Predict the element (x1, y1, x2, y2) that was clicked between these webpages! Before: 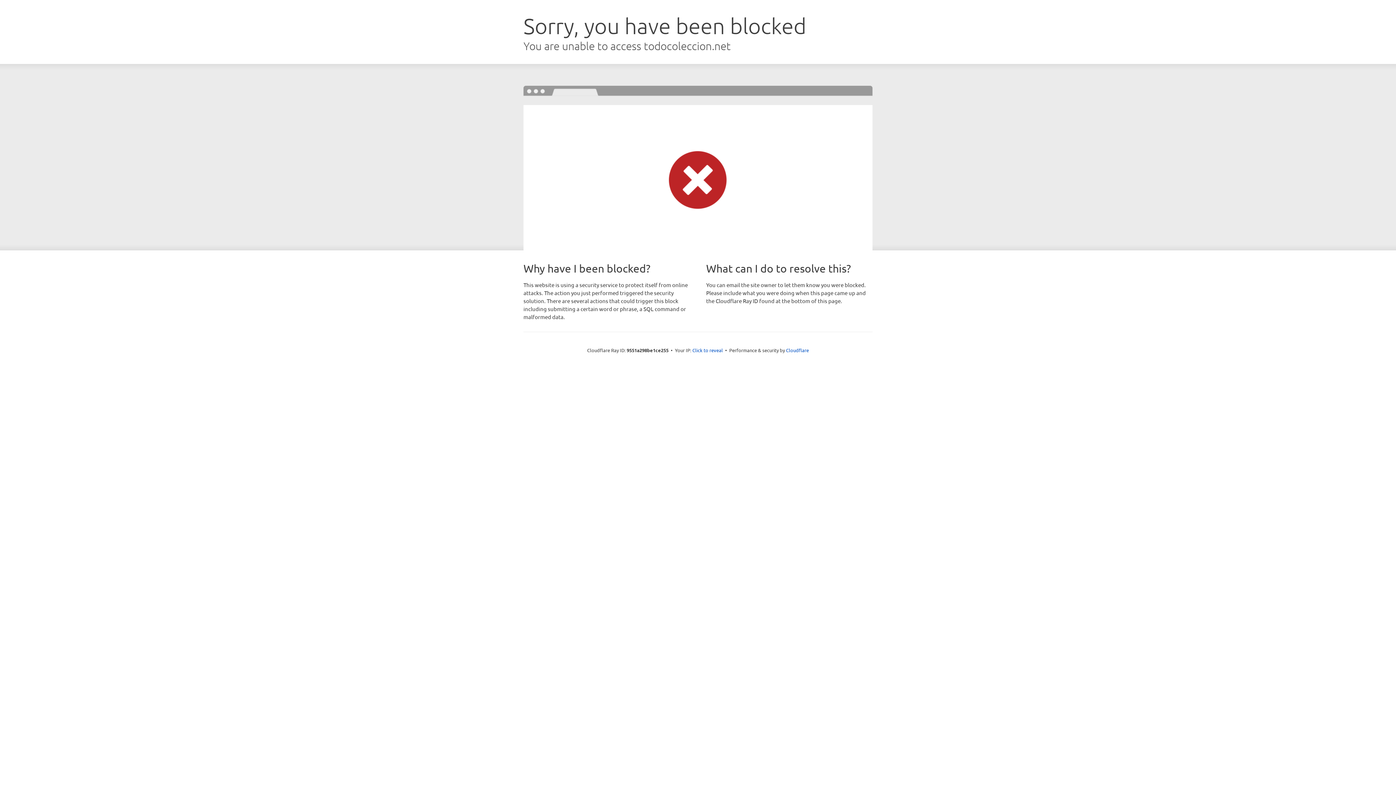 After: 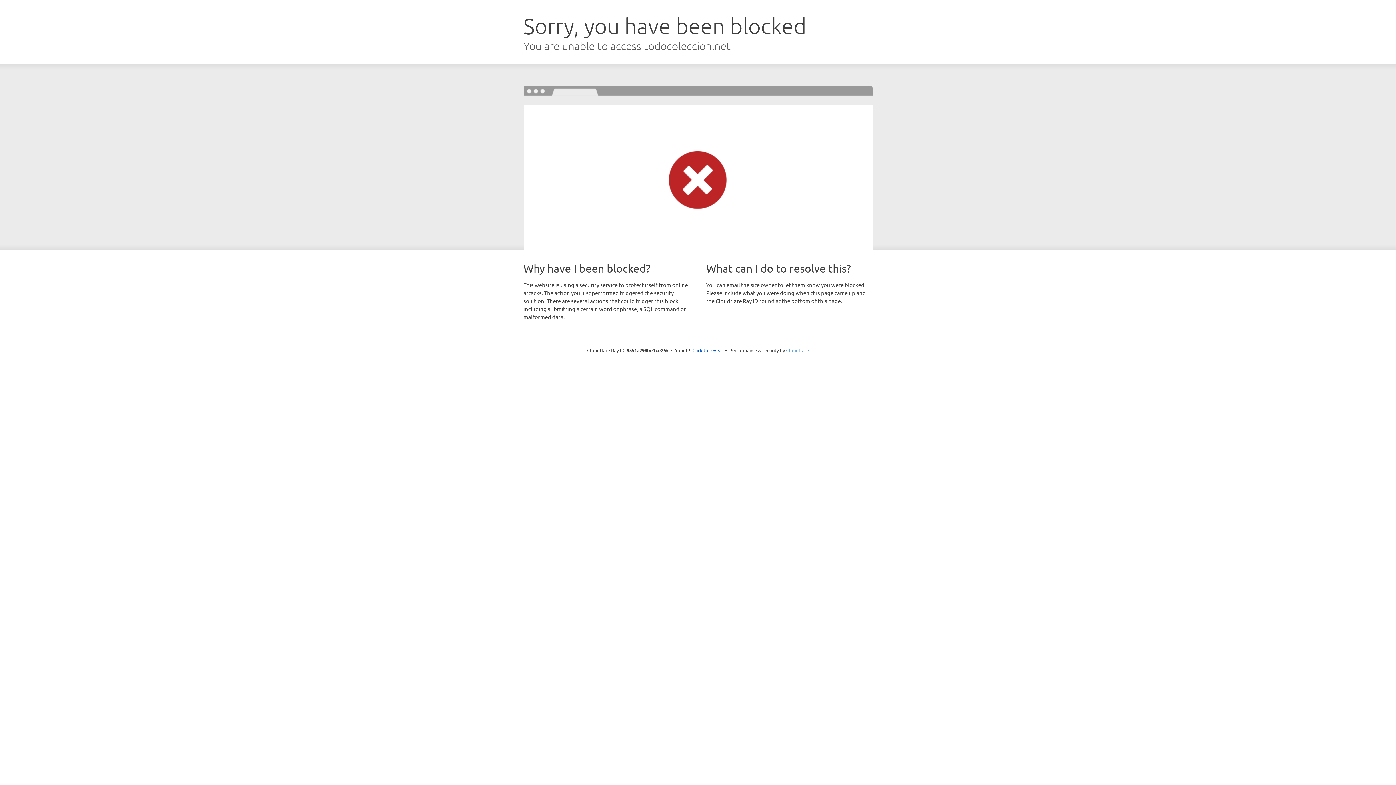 Action: bbox: (786, 347, 809, 353) label: Cloudflare